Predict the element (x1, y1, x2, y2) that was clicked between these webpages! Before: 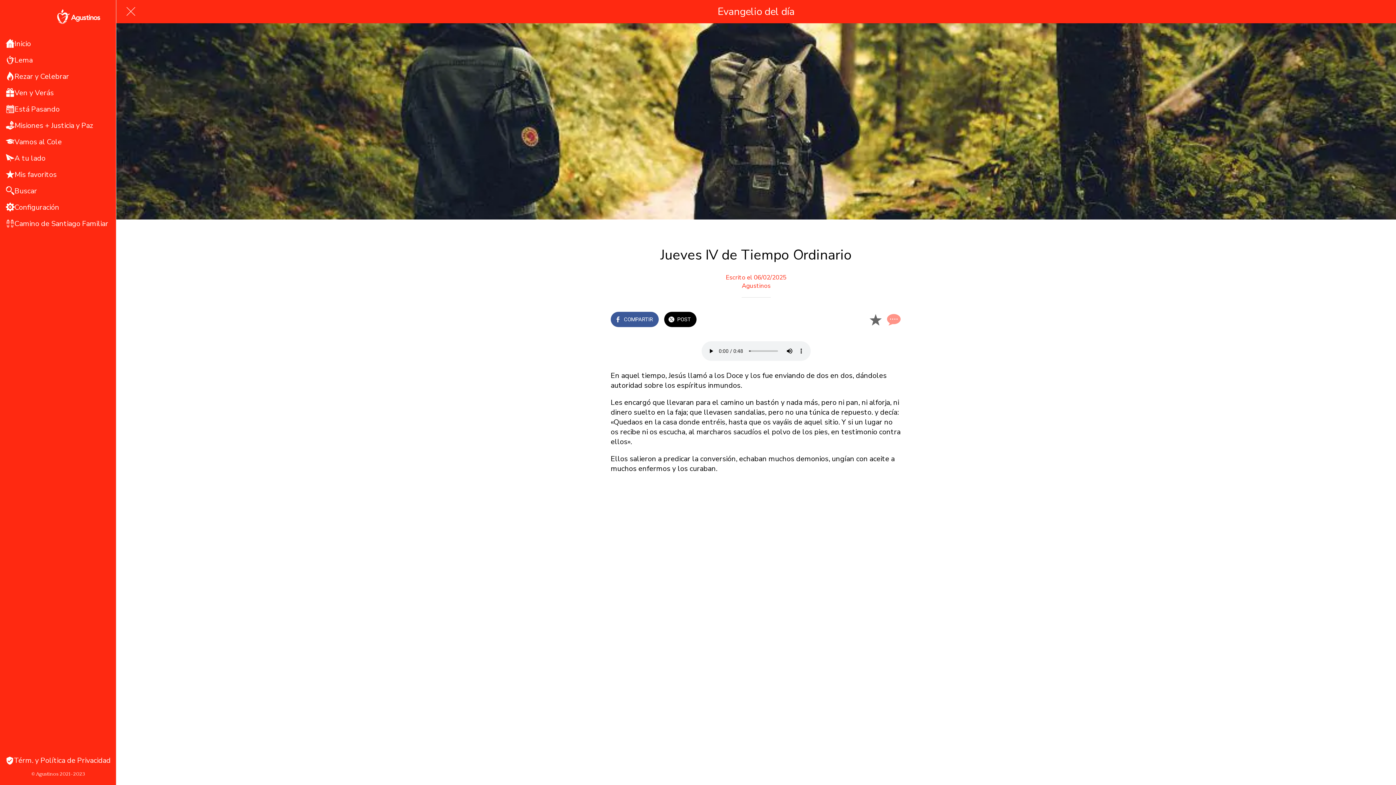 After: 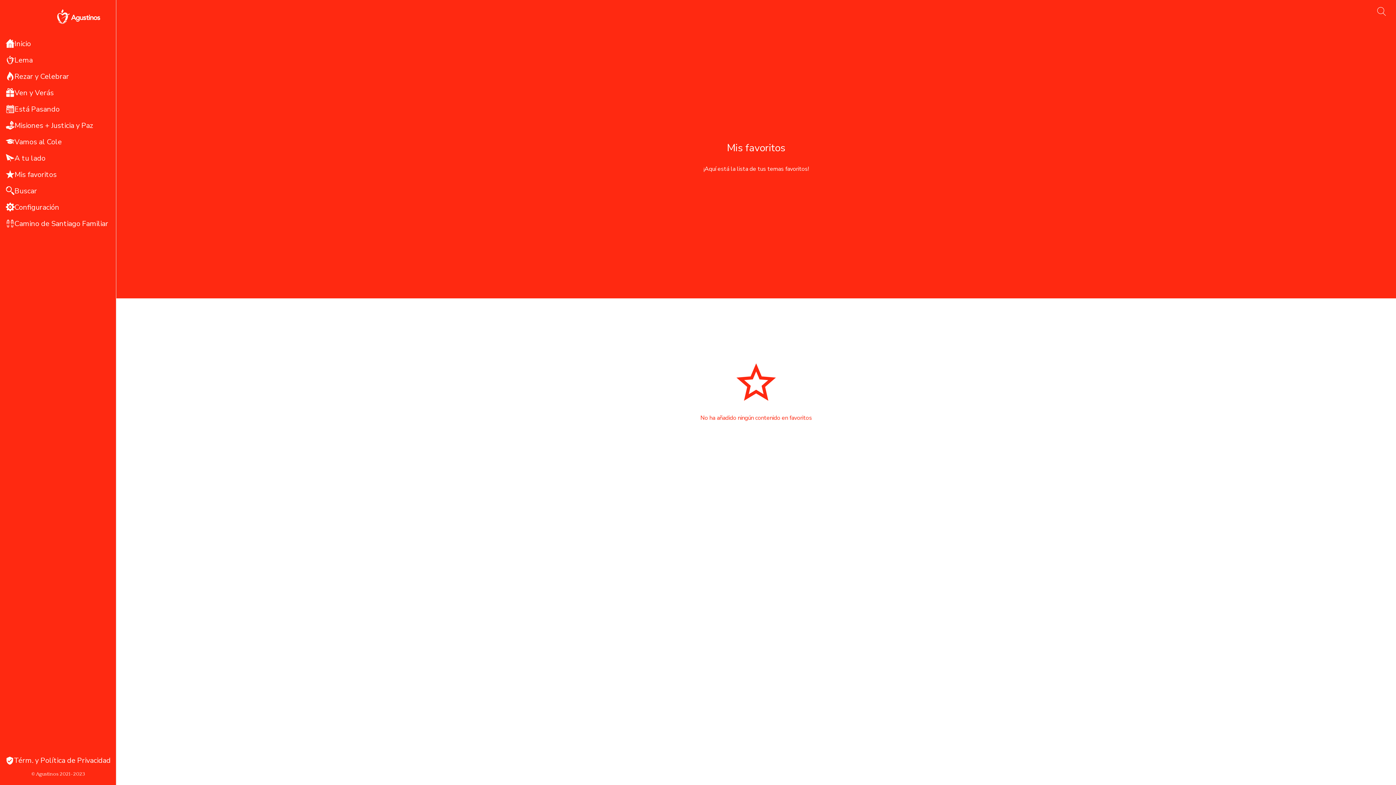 Action: bbox: (5, 166, 116, 182) label: Mis favoritos